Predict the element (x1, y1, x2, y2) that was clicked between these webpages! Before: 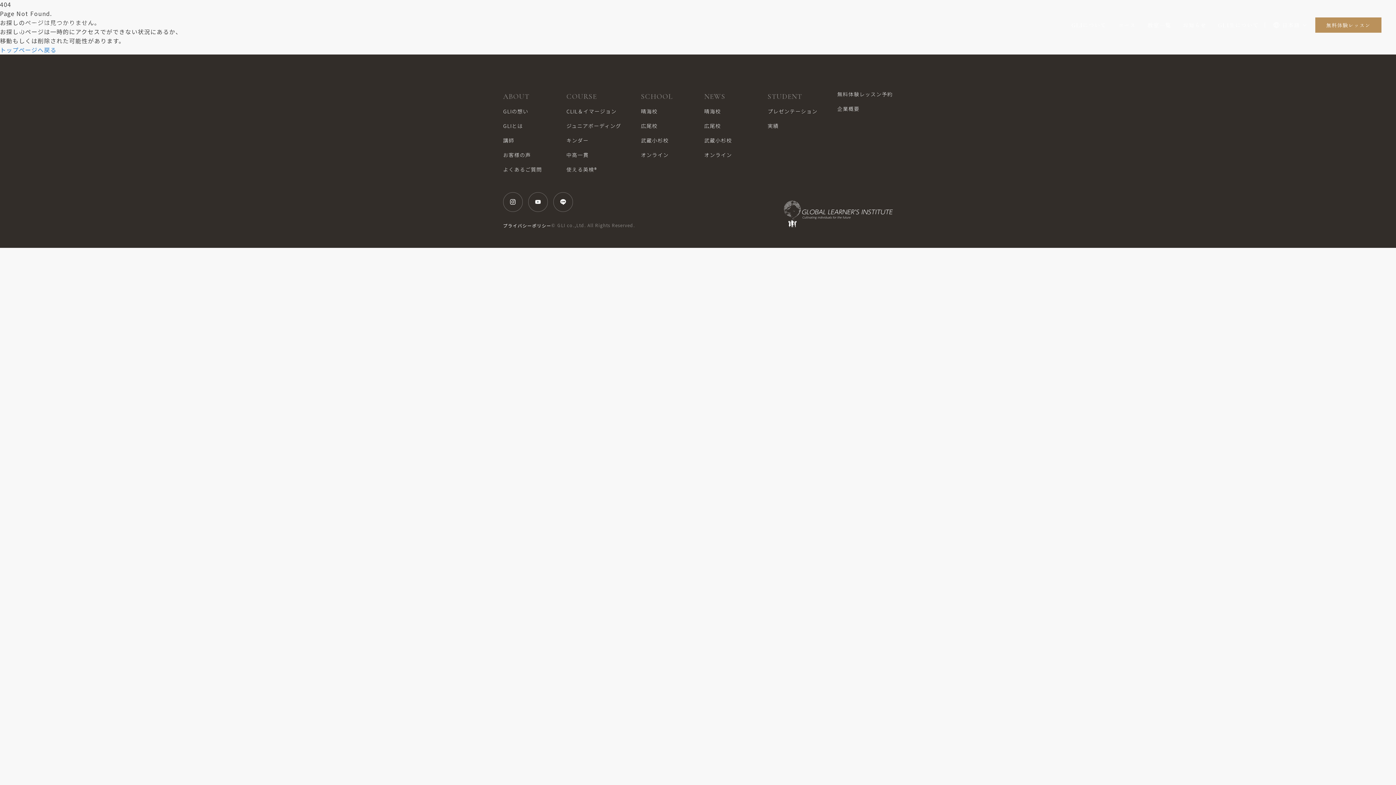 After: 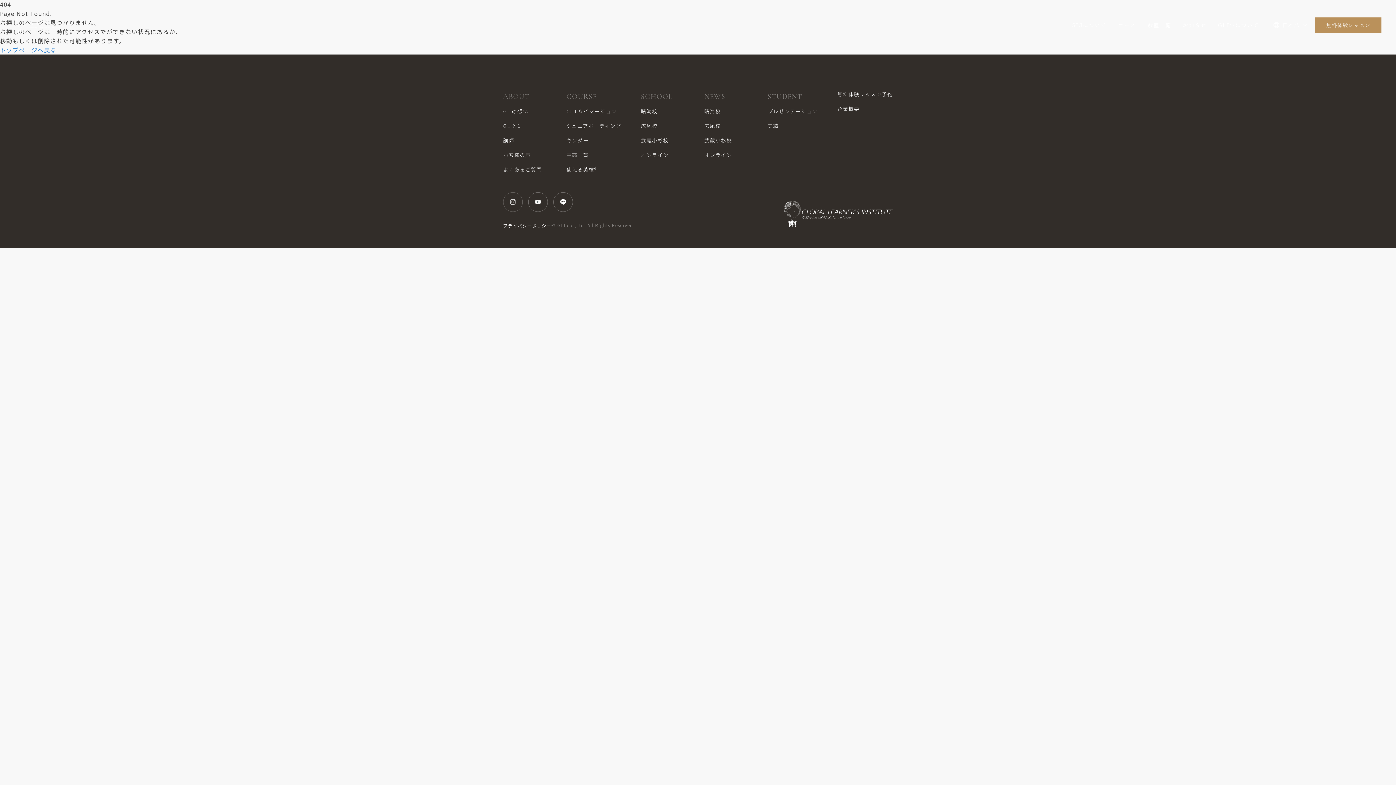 Action: bbox: (503, 192, 522, 212)